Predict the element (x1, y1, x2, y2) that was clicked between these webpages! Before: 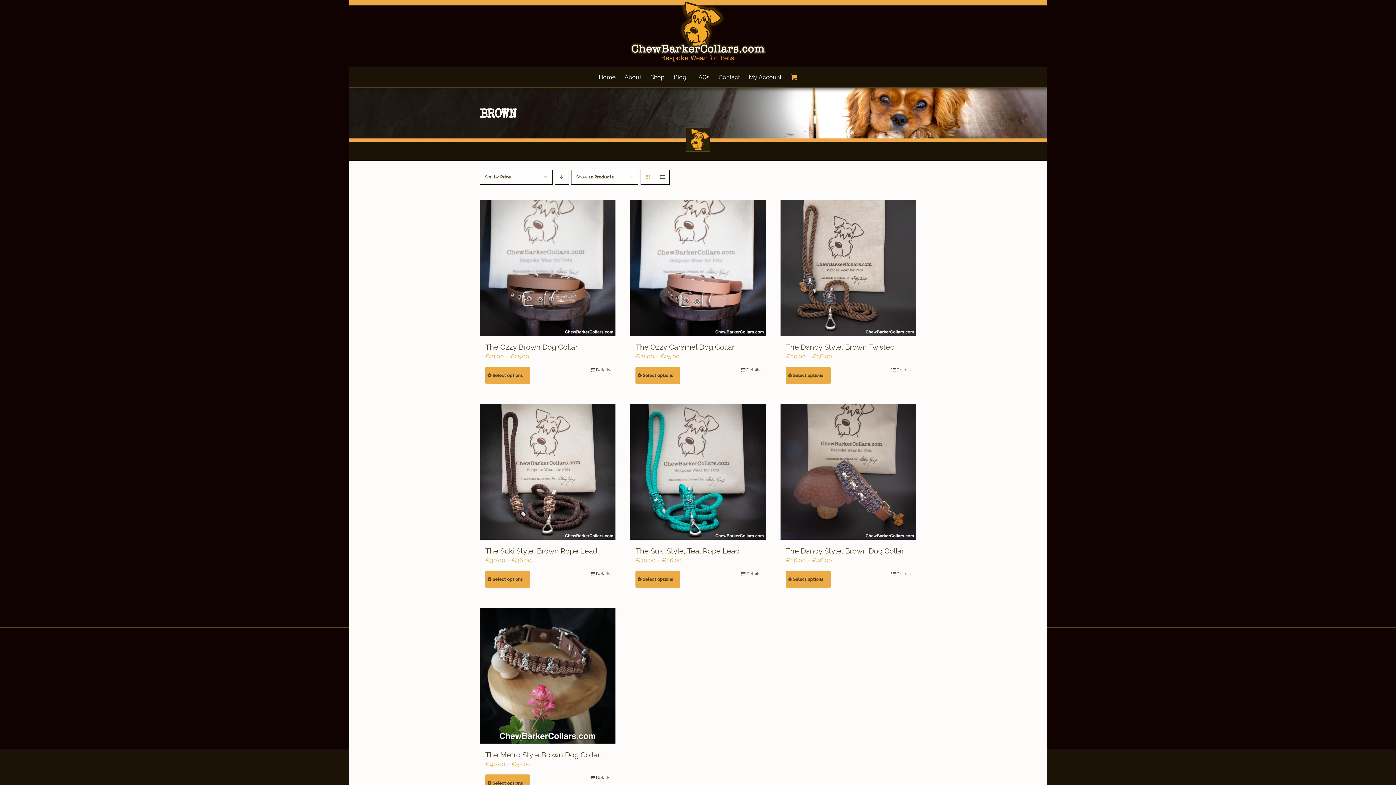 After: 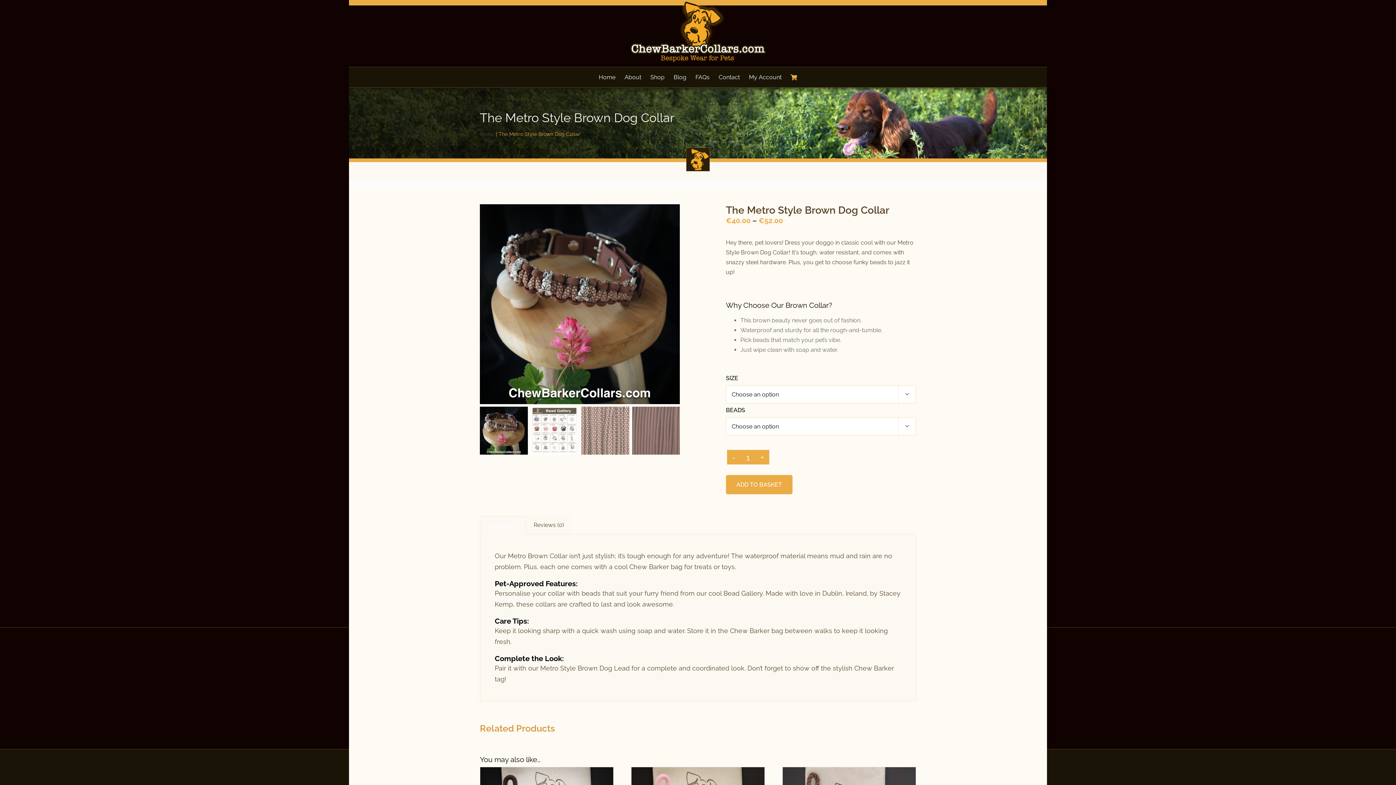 Action: bbox: (480, 608, 615, 744) label: The Metro Style Brown Dog Collar